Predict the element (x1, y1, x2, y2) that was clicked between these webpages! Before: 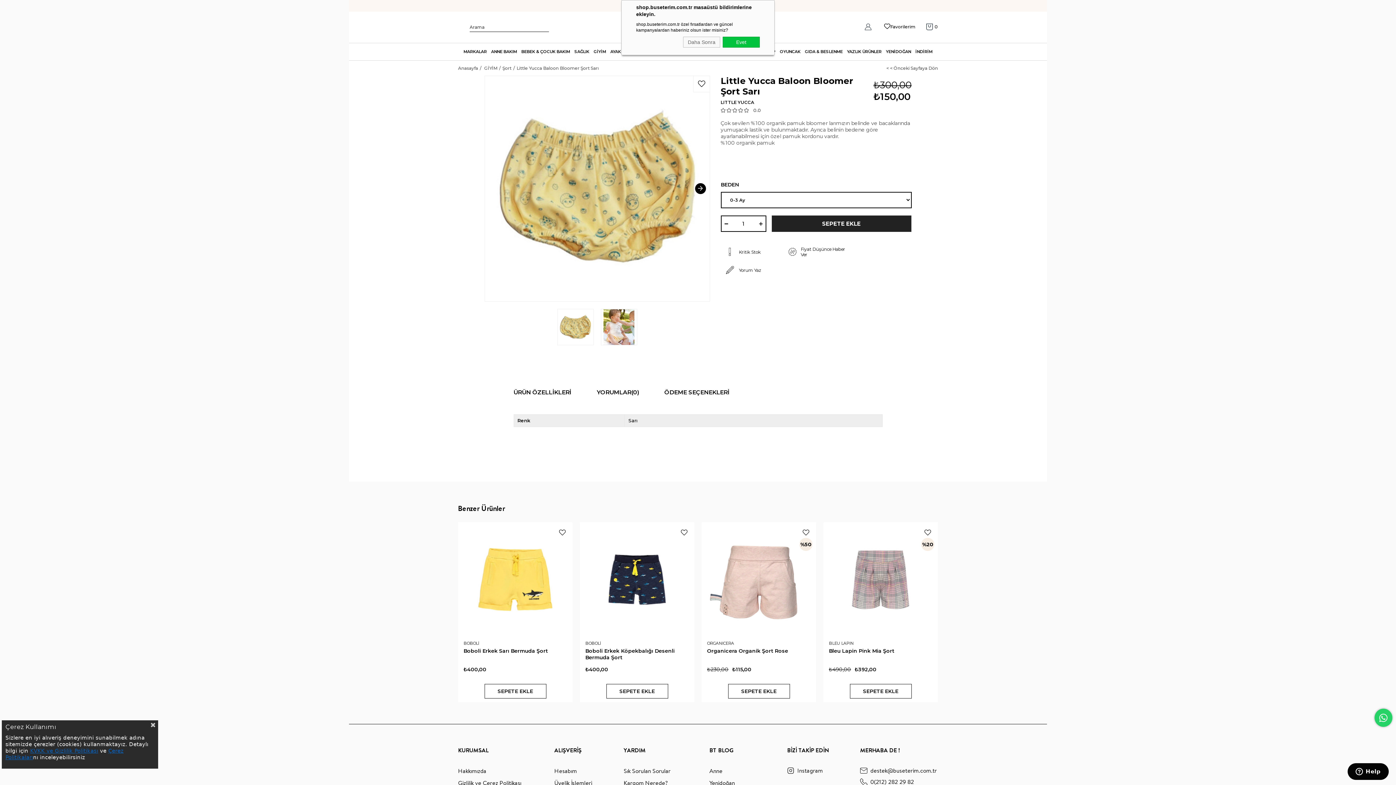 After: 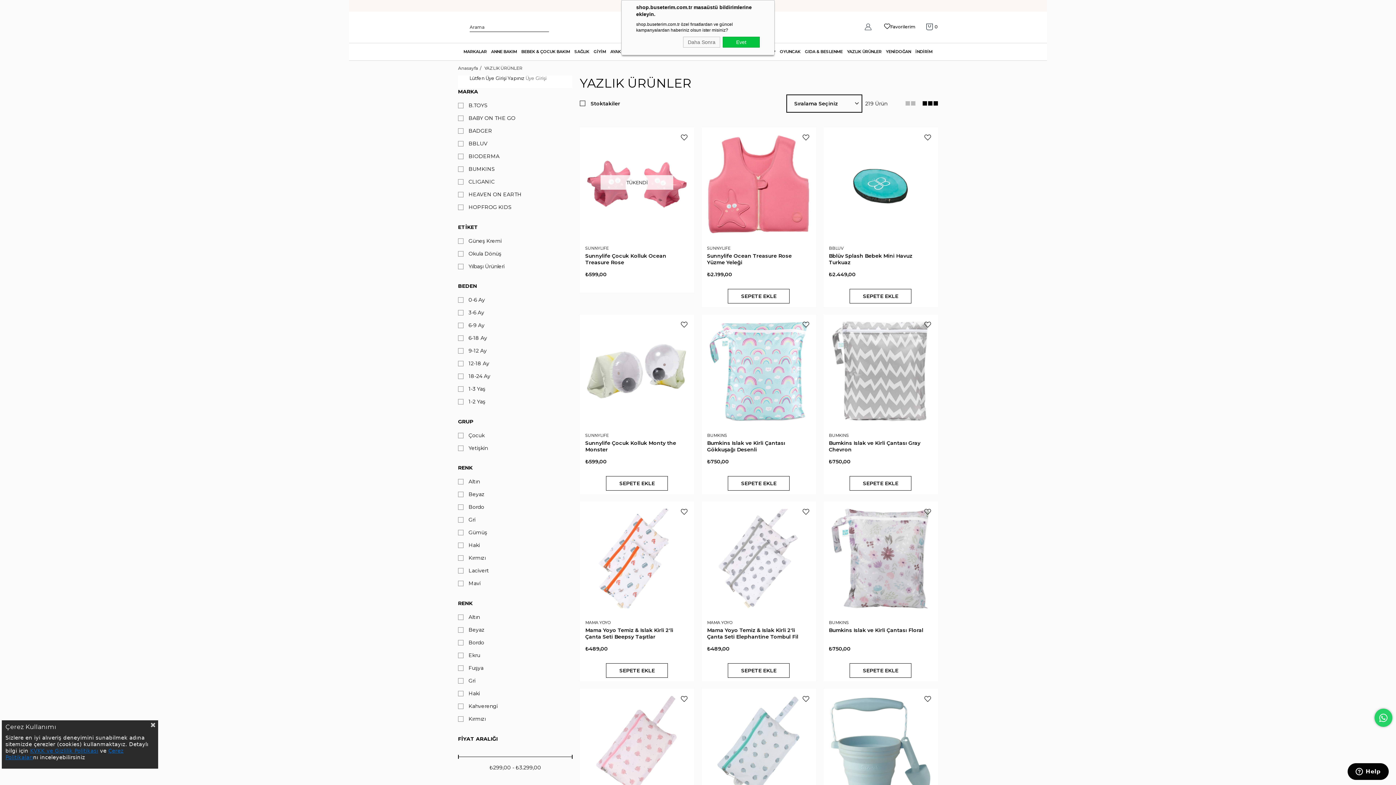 Action: bbox: (847, 43, 881, 60) label: YAZLIK ÜRÜNLER